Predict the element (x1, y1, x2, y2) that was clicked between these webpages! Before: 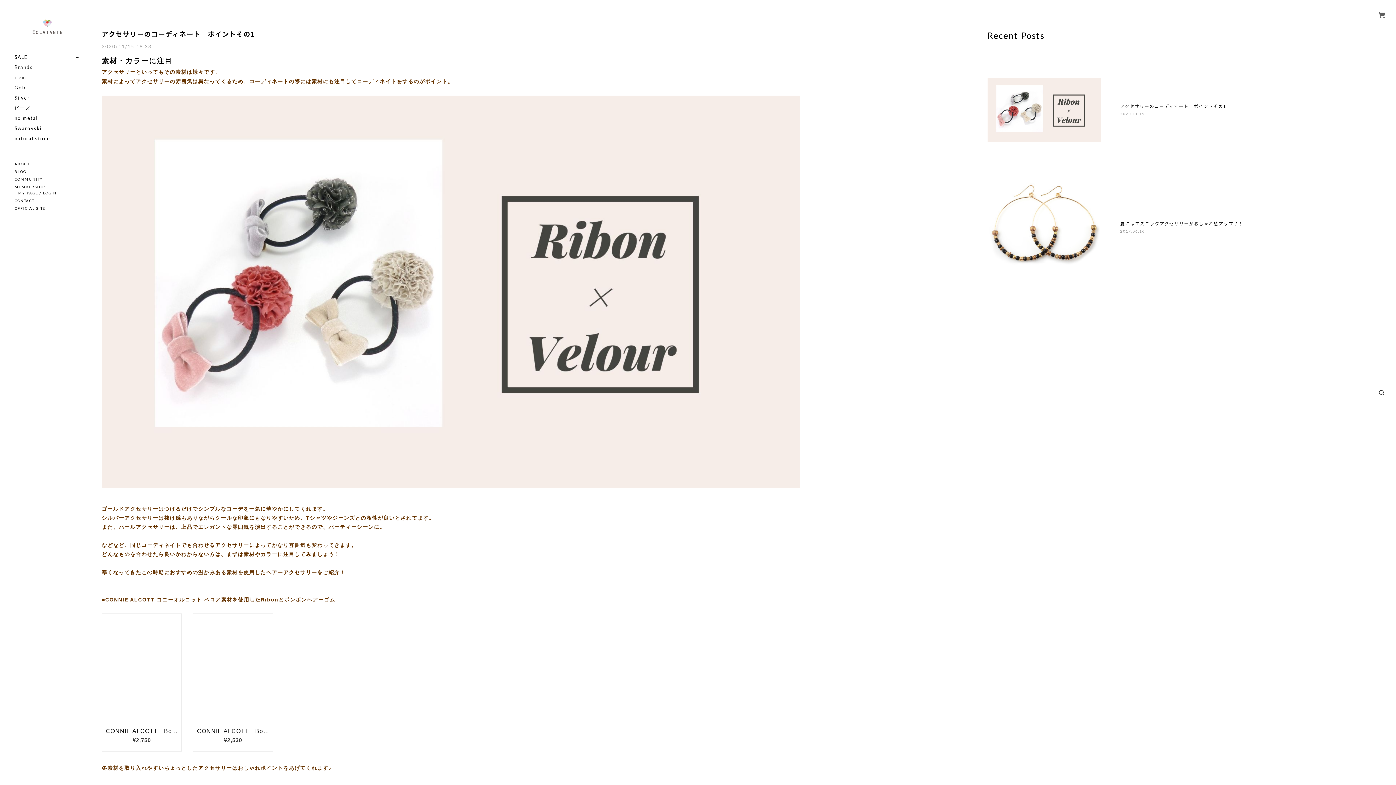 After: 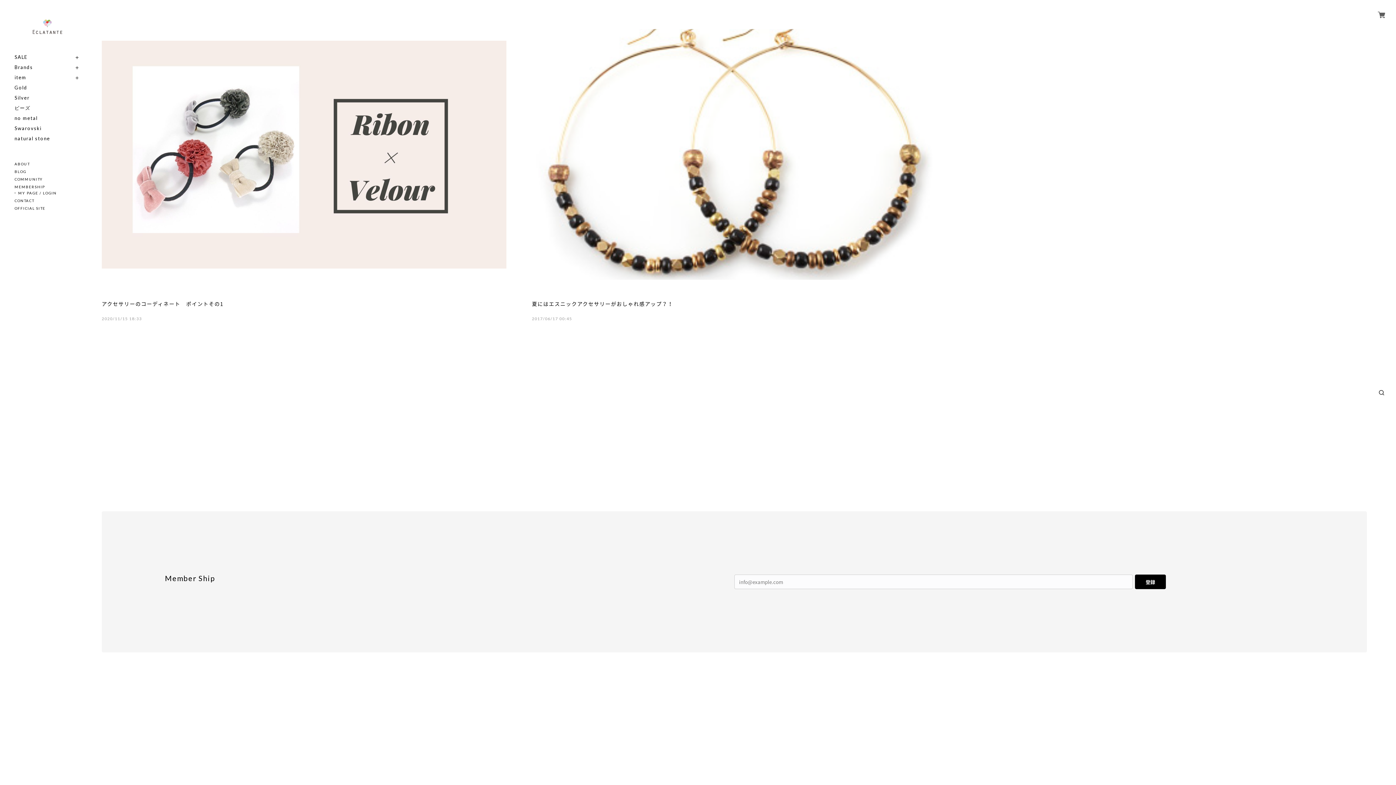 Action: label: BLOG bbox: (14, 168, 80, 174)